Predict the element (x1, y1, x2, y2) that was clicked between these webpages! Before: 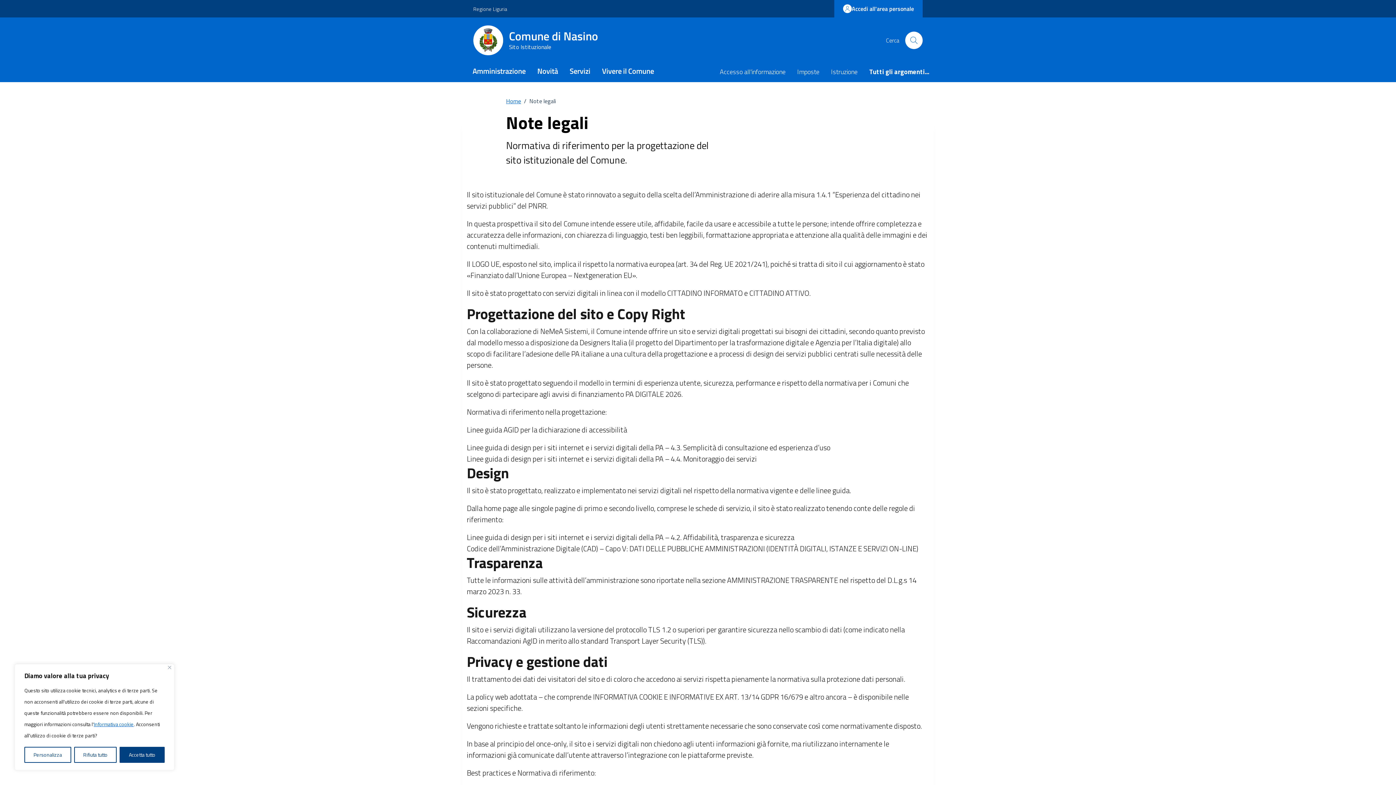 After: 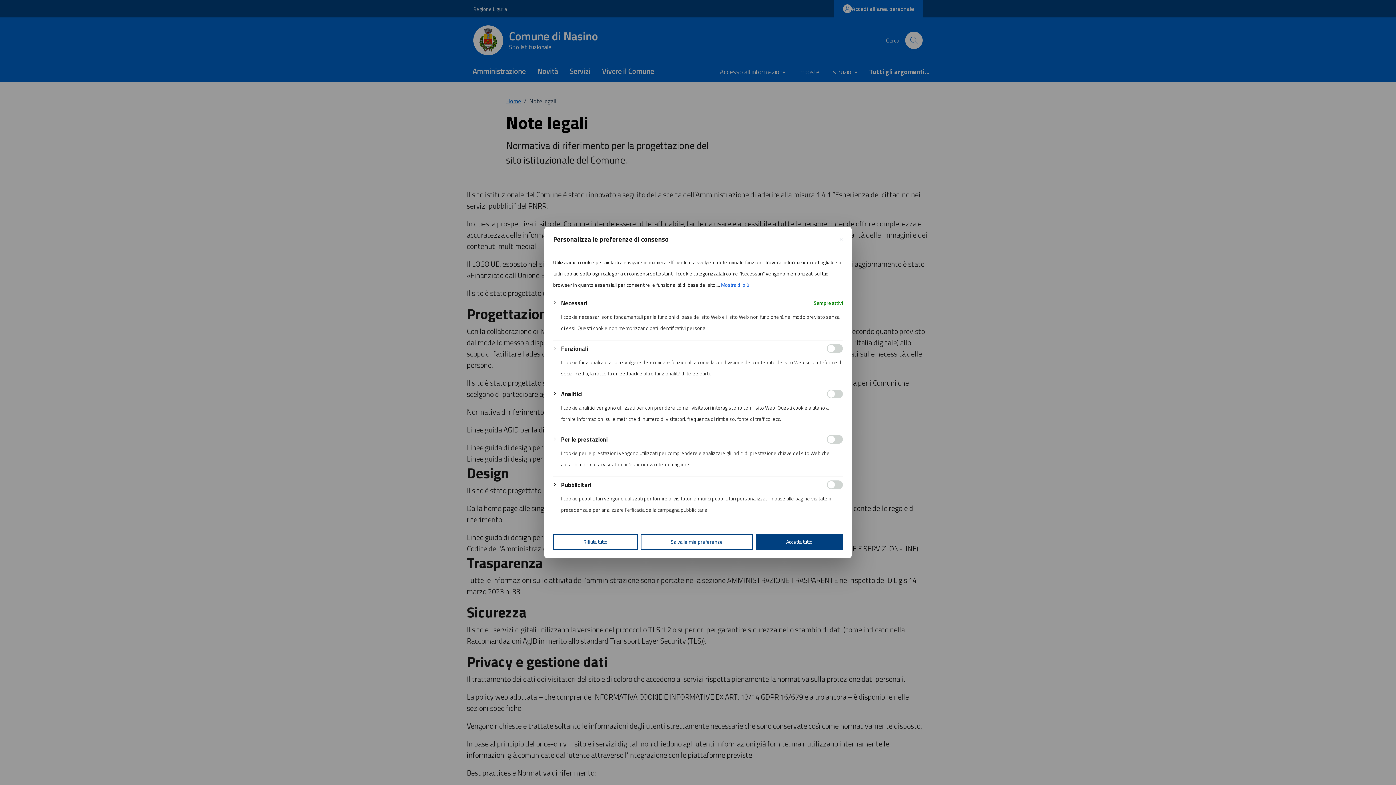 Action: label: Personalizza bbox: (24, 747, 71, 763)